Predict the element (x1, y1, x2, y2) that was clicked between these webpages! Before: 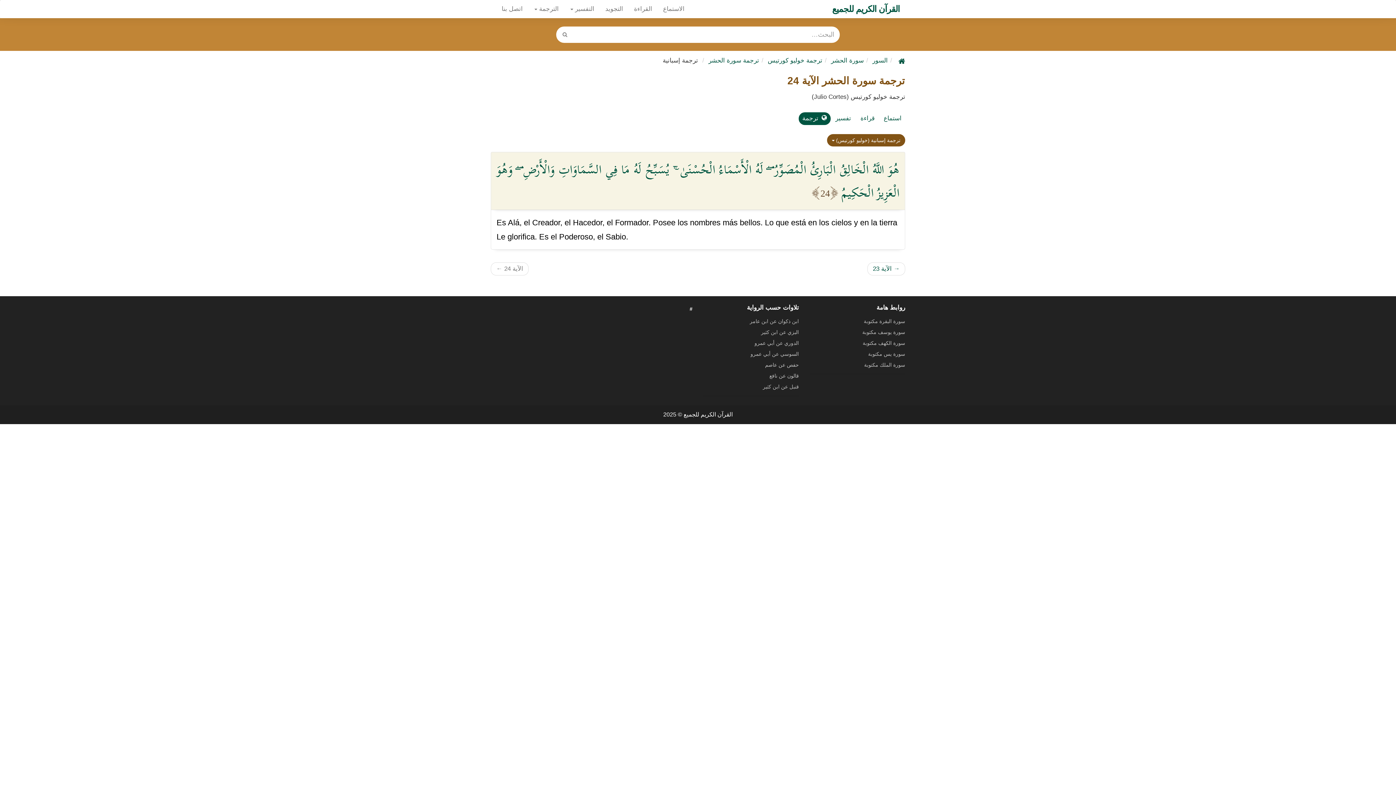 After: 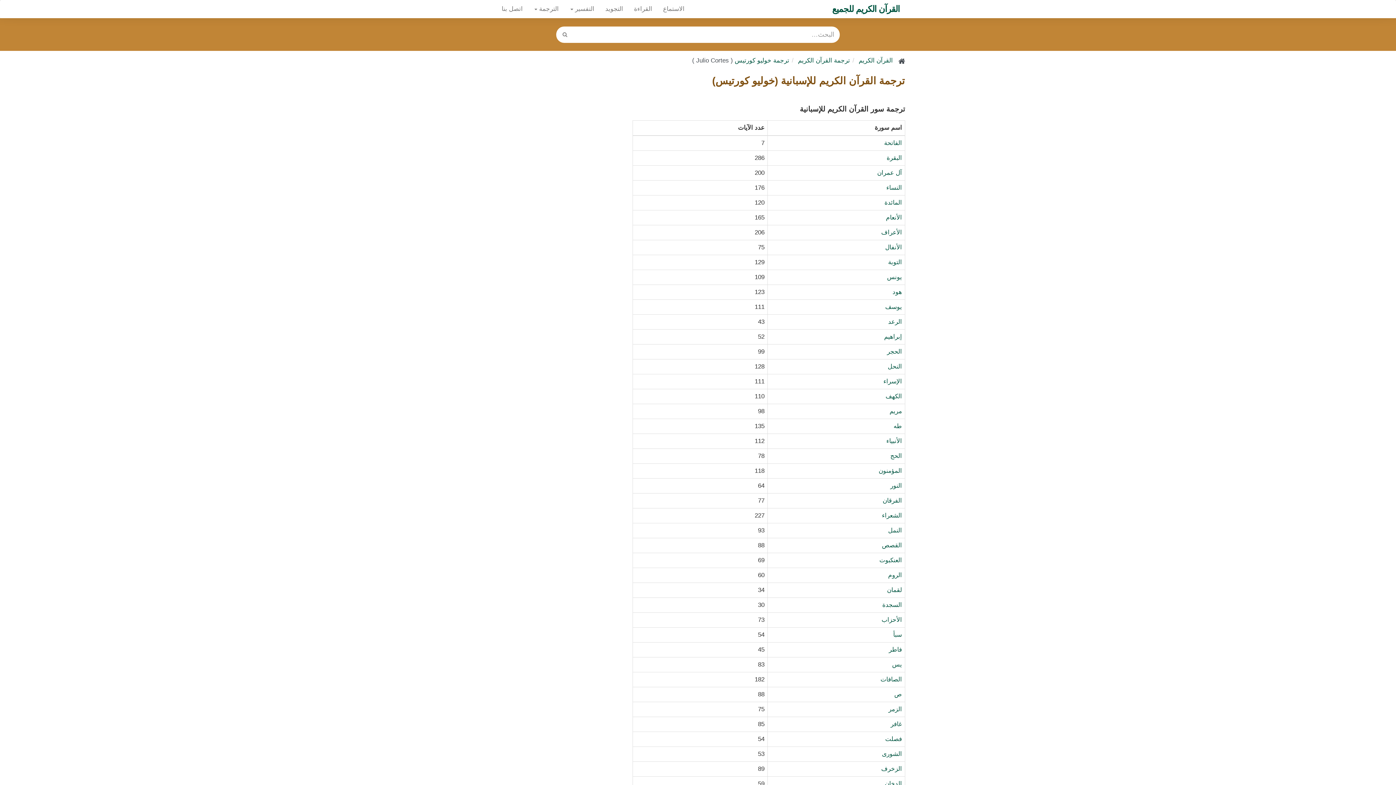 Action: label: ترجمة خوليو كورتيس bbox: (768, 57, 822, 64)